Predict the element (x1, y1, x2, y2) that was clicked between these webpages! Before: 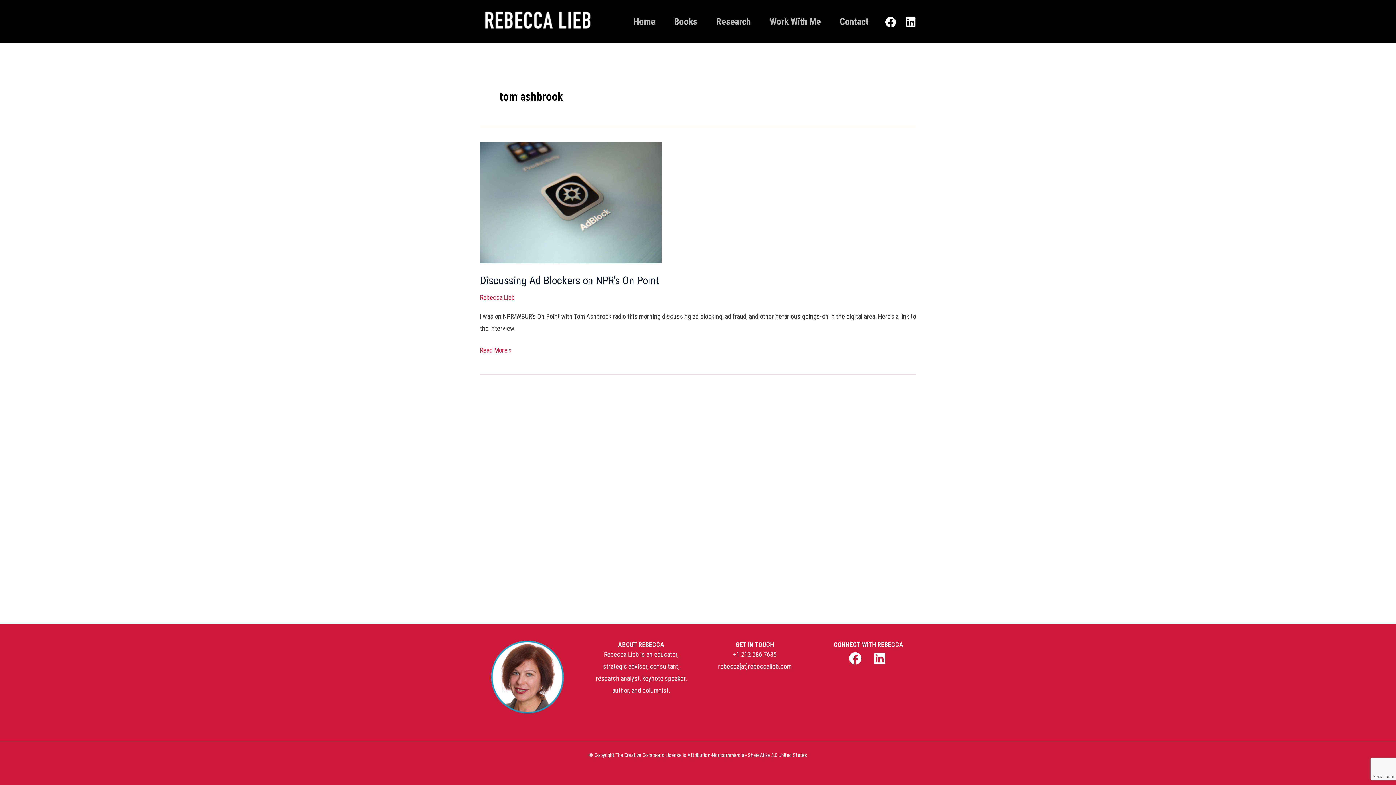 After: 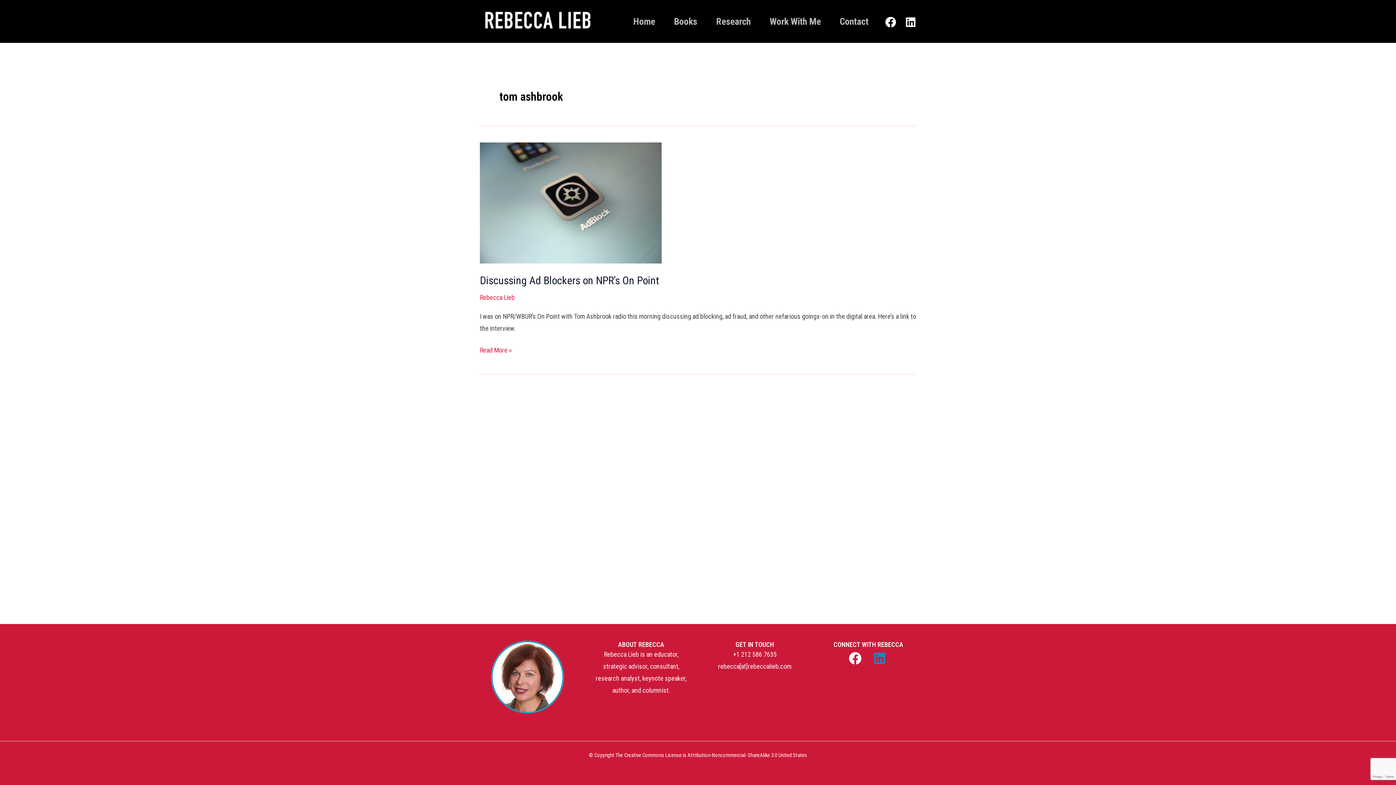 Action: bbox: (870, 652, 890, 665) label: linkedin